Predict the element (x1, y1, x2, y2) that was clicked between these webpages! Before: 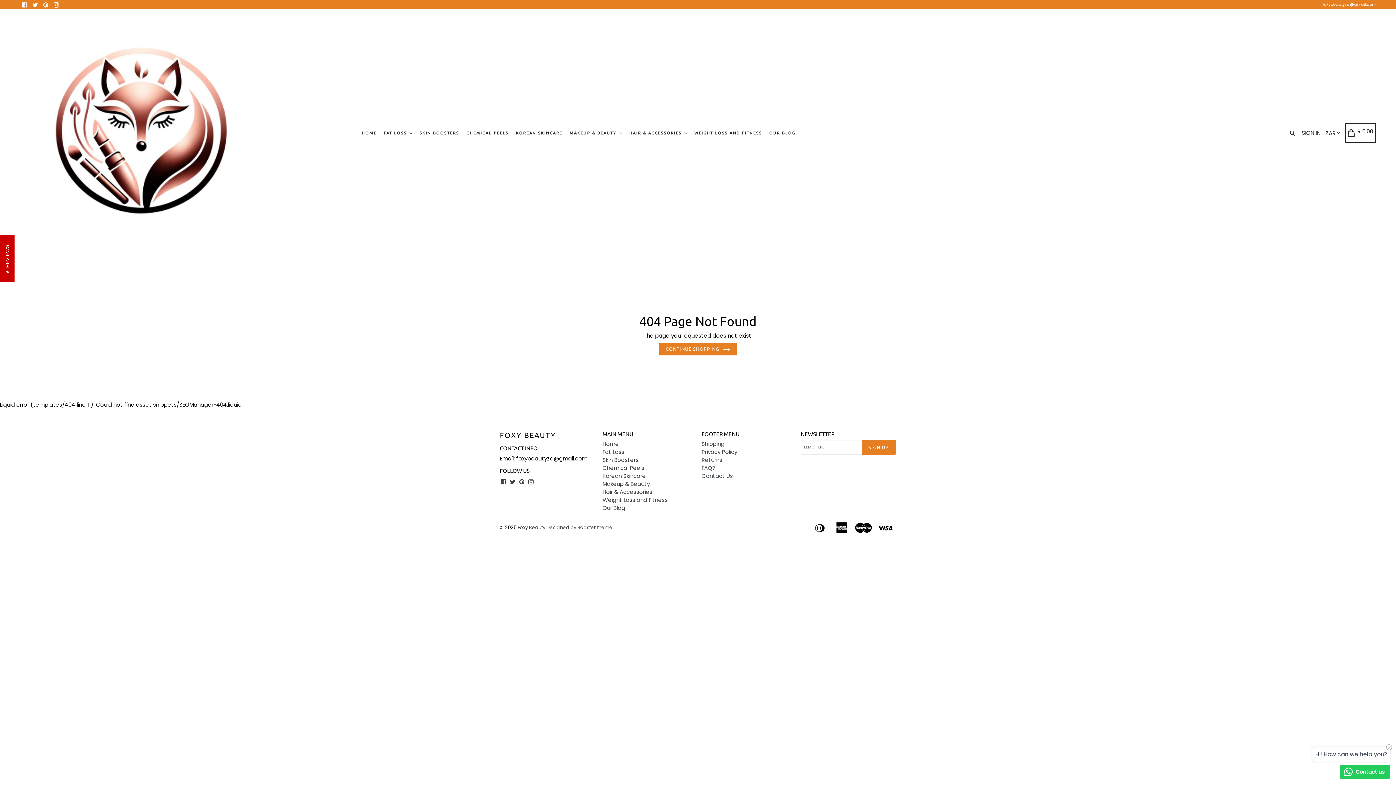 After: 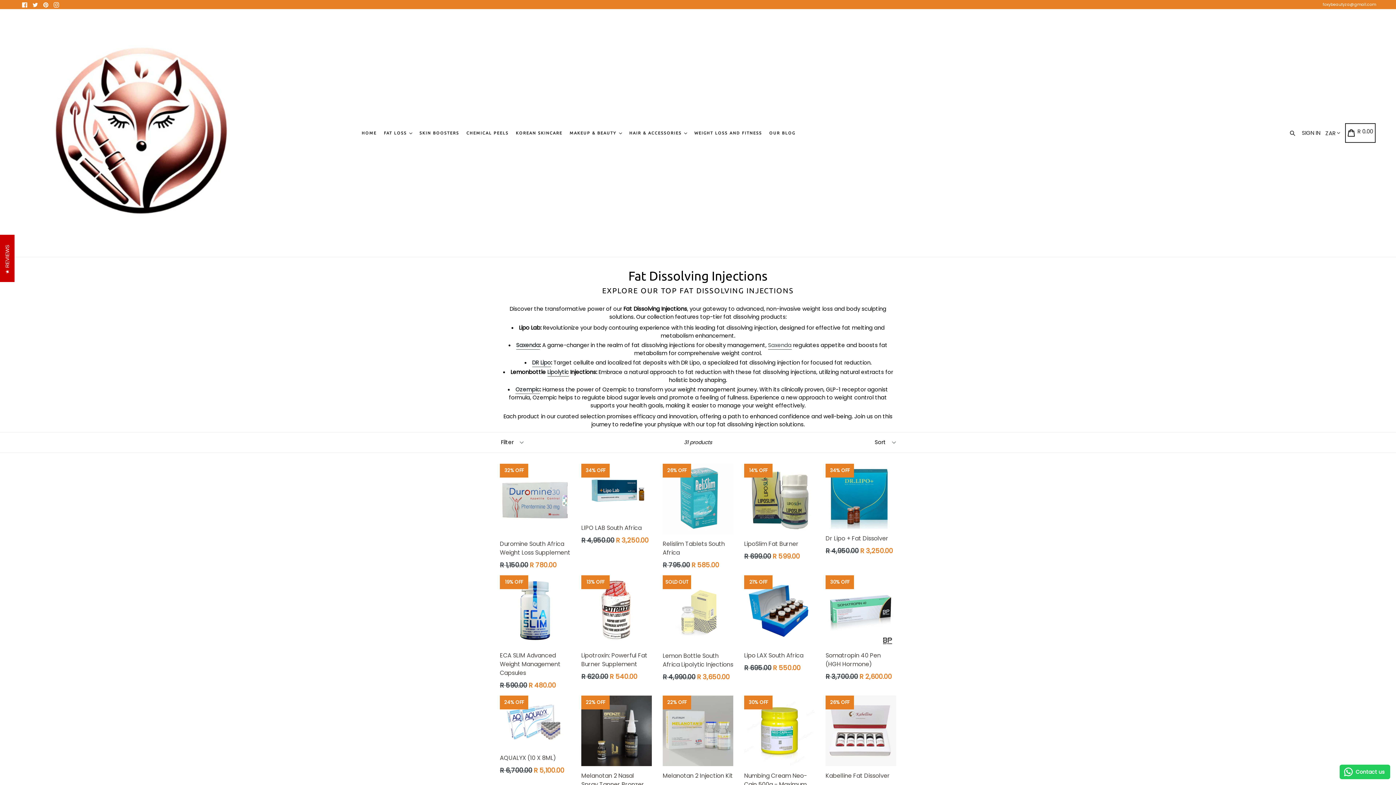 Action: bbox: (381, 120, 415, 146) label: FAT LOSS 